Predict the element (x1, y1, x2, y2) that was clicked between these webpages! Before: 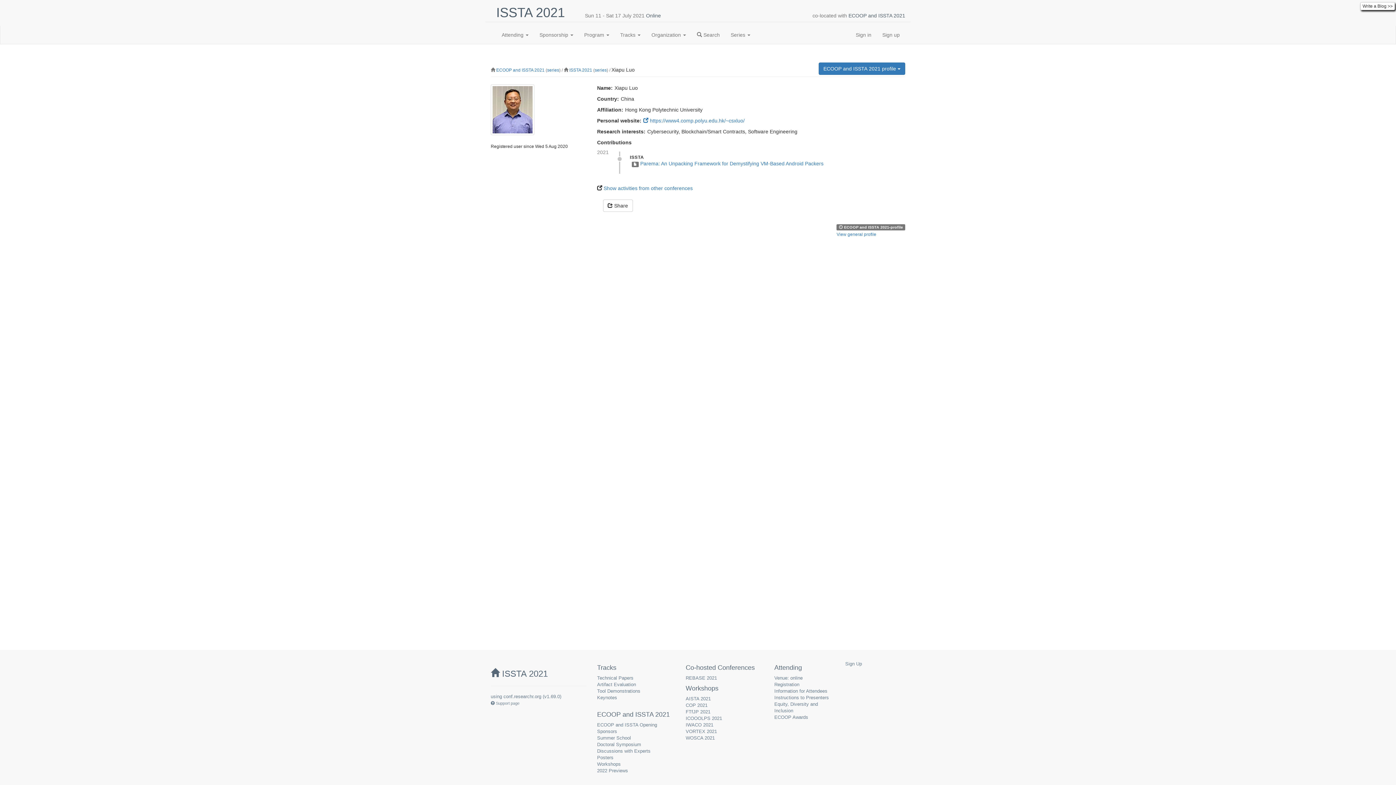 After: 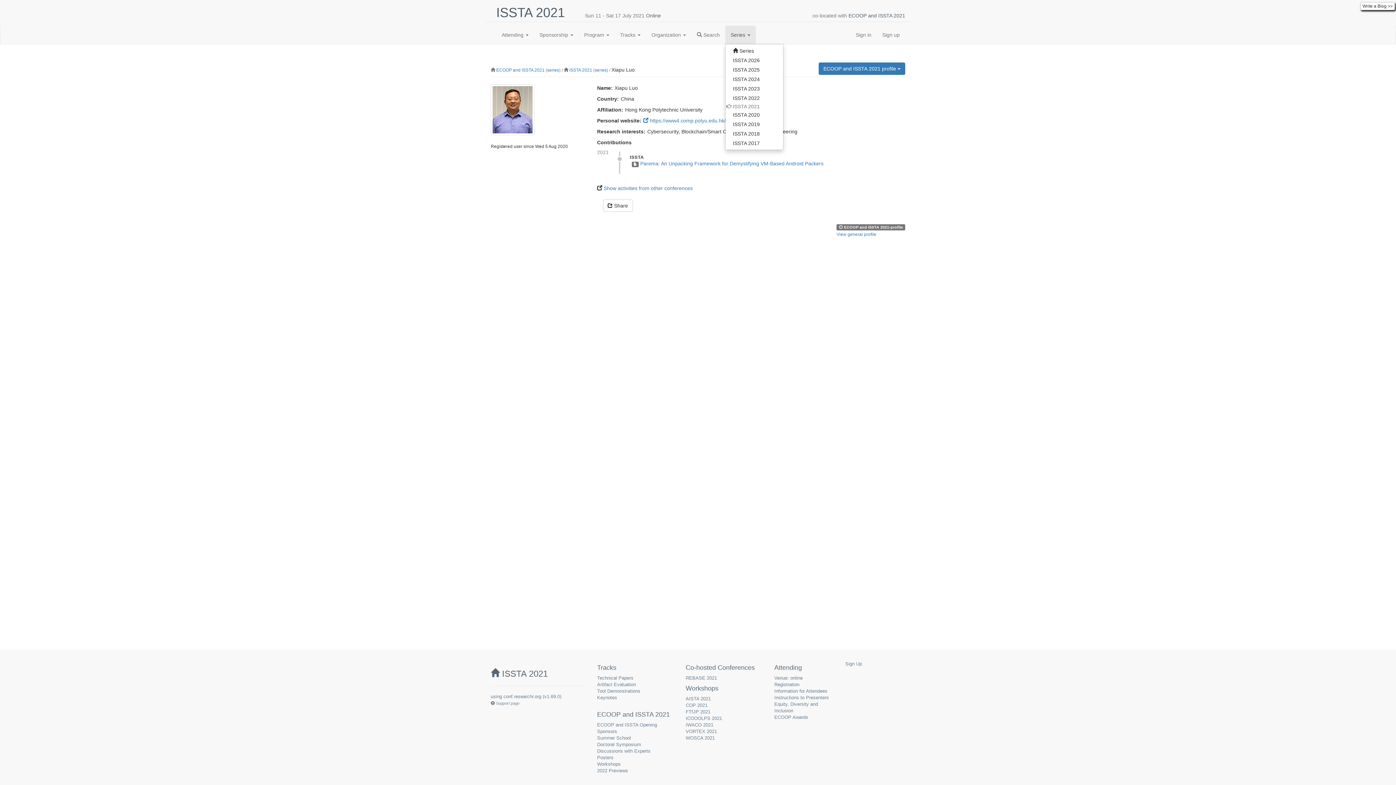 Action: bbox: (725, 25, 756, 44) label: Series 